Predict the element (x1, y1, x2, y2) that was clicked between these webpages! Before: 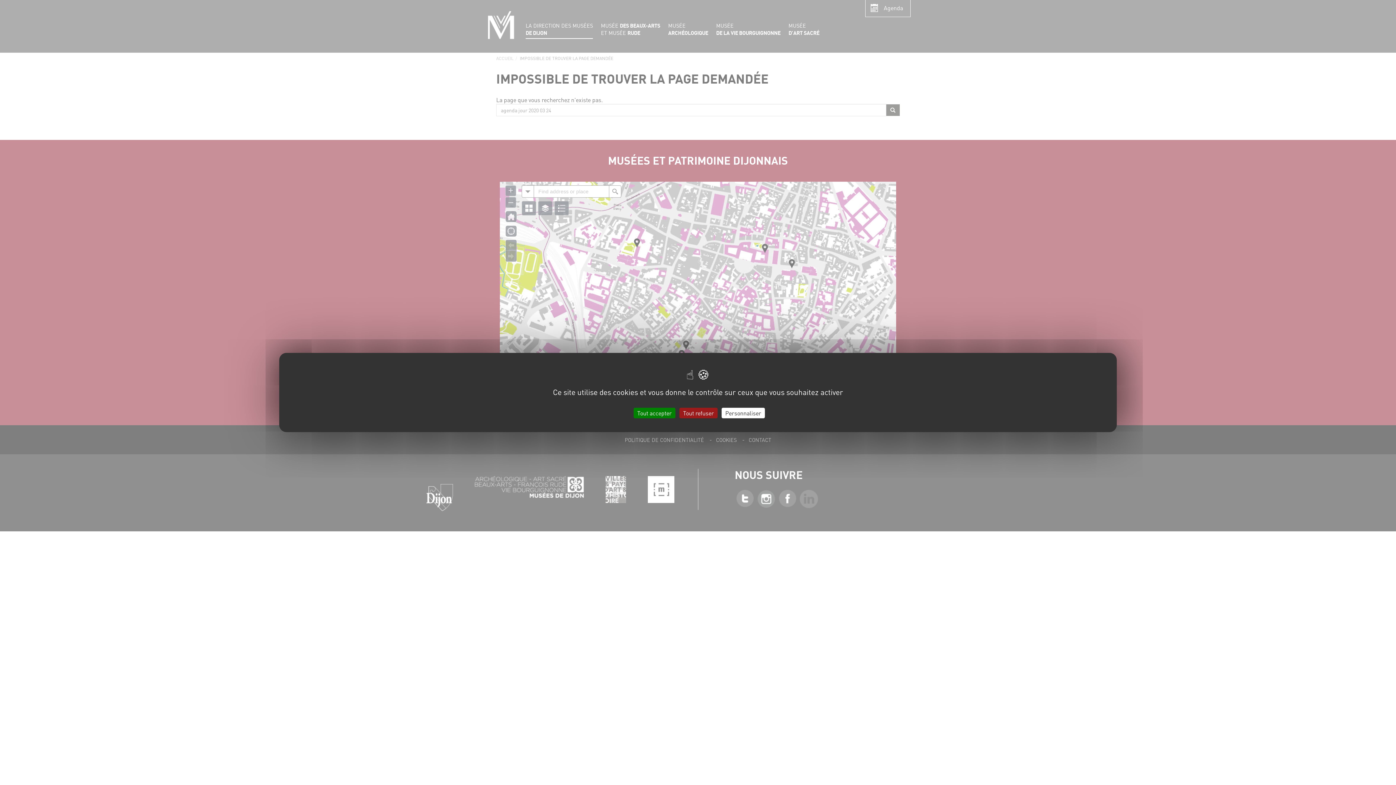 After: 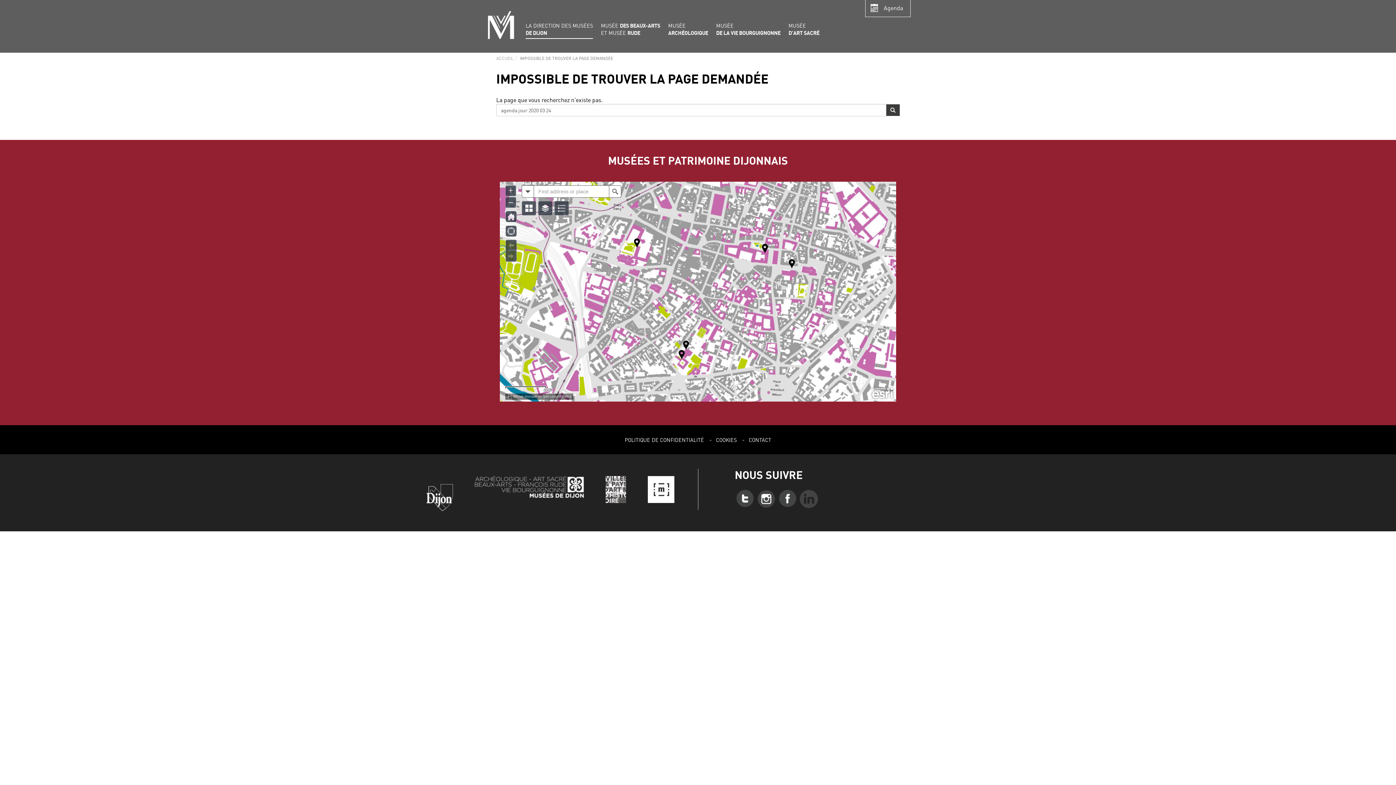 Action: label: Cookies : Tout accepter bbox: (633, 408, 675, 418)